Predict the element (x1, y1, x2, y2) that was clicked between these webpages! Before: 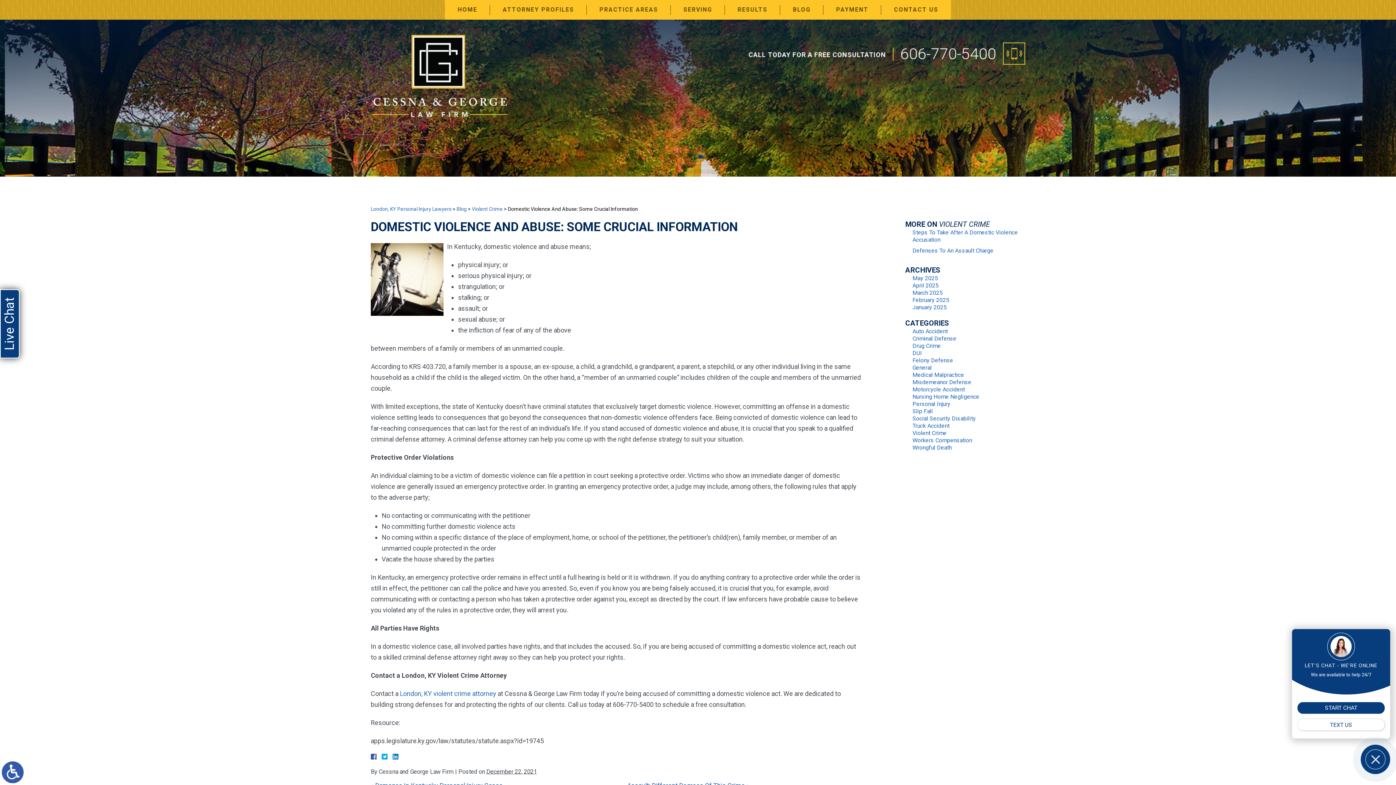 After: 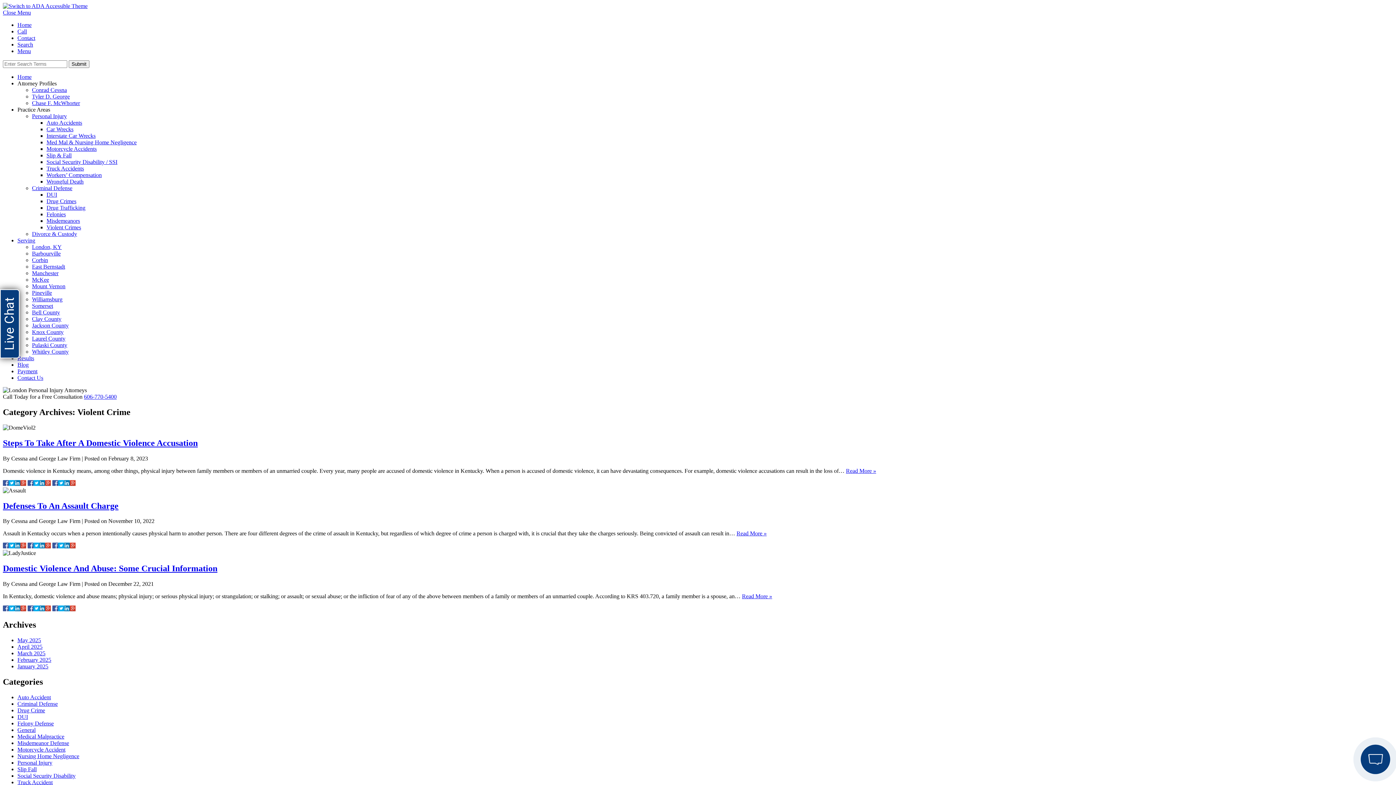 Action: label: Violent Crime bbox: (912, 429, 946, 436)